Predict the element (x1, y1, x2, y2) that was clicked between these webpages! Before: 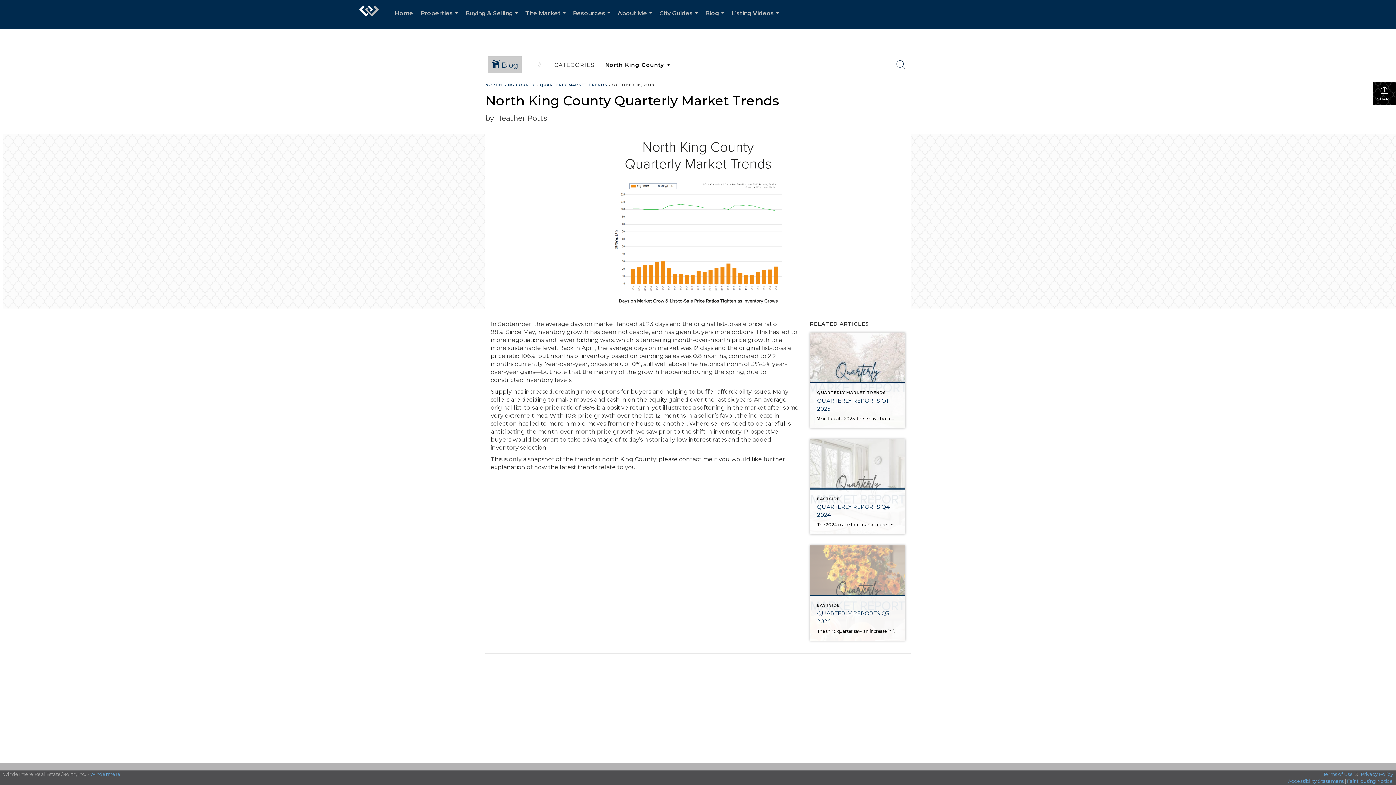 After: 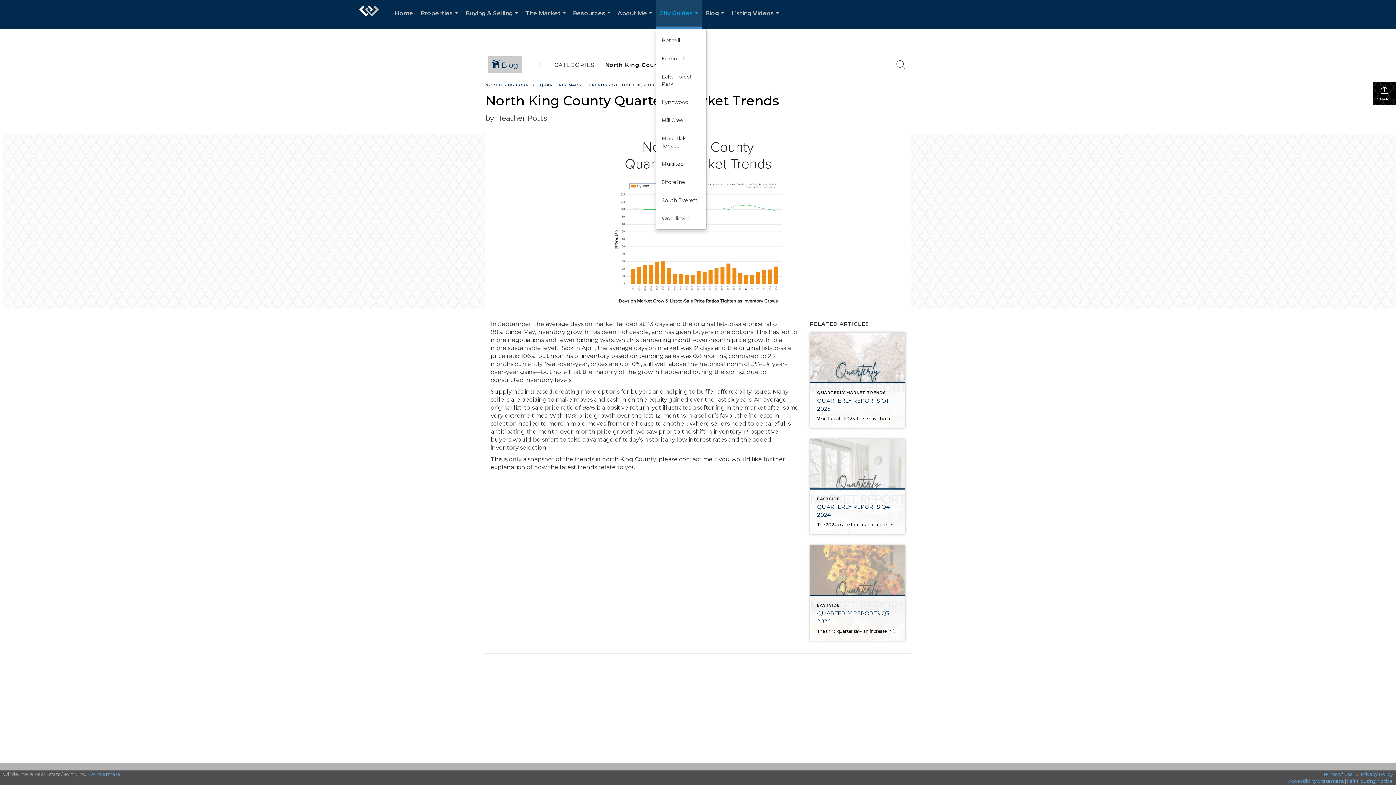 Action: label: City Guides... bbox: (656, 0, 701, 29)